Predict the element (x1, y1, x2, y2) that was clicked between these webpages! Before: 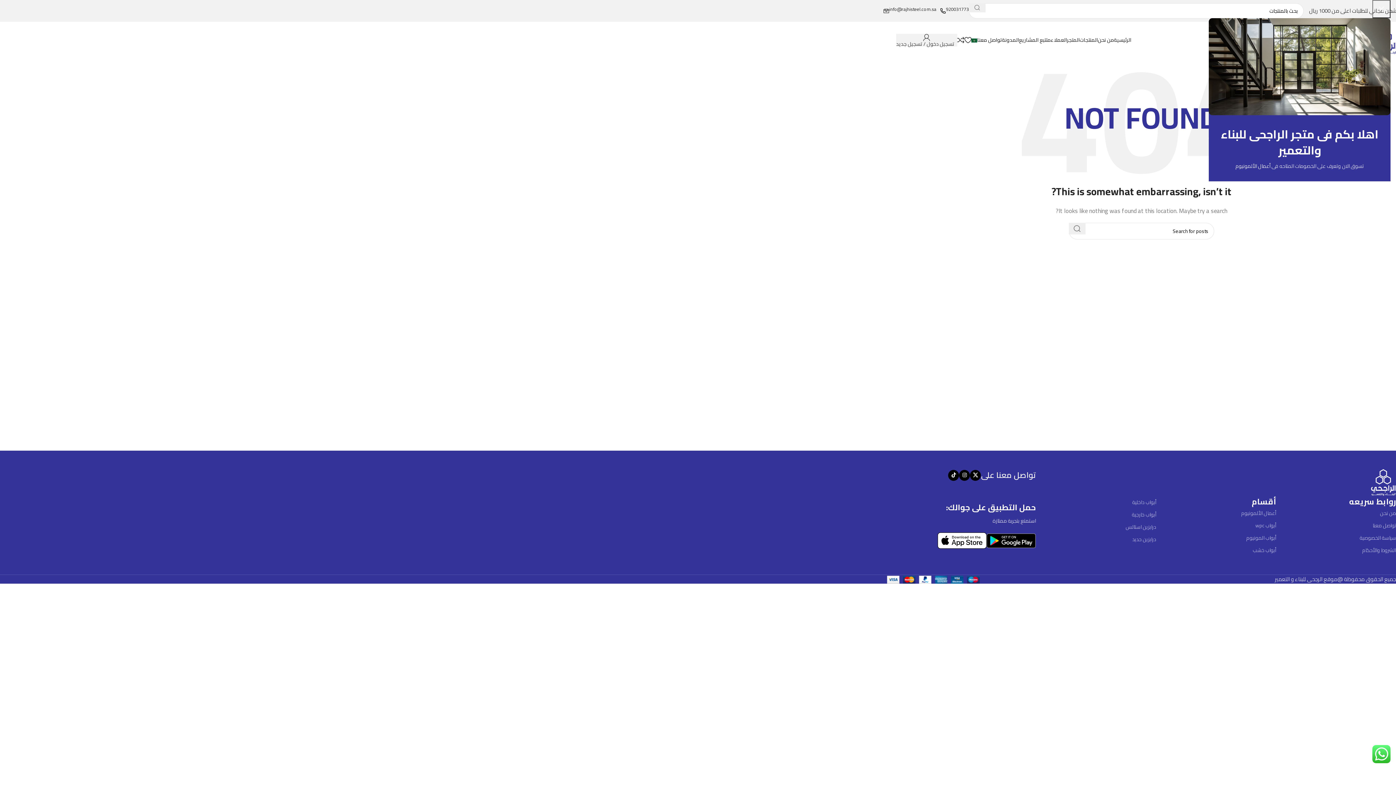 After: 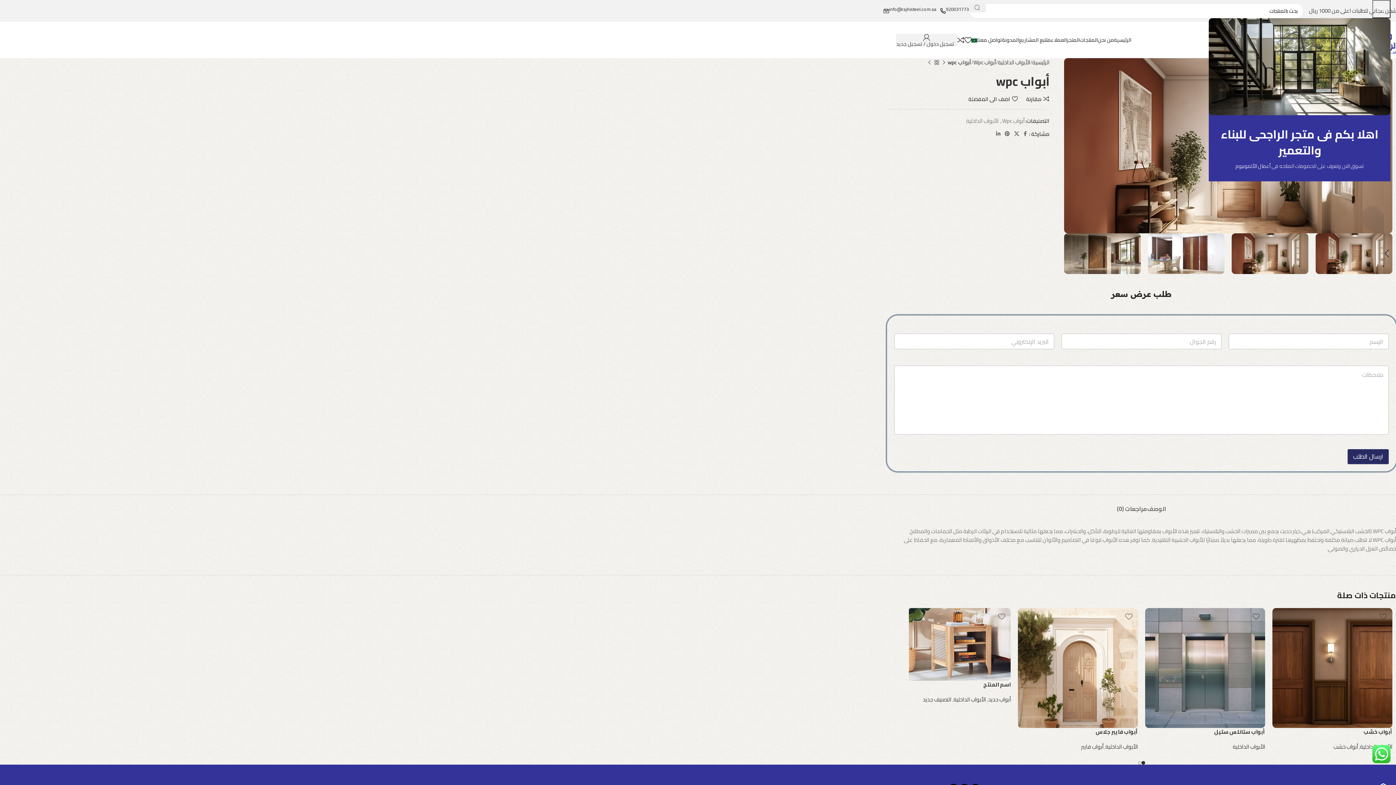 Action: bbox: (1156, 519, 1276, 532) label: أبواب wpc